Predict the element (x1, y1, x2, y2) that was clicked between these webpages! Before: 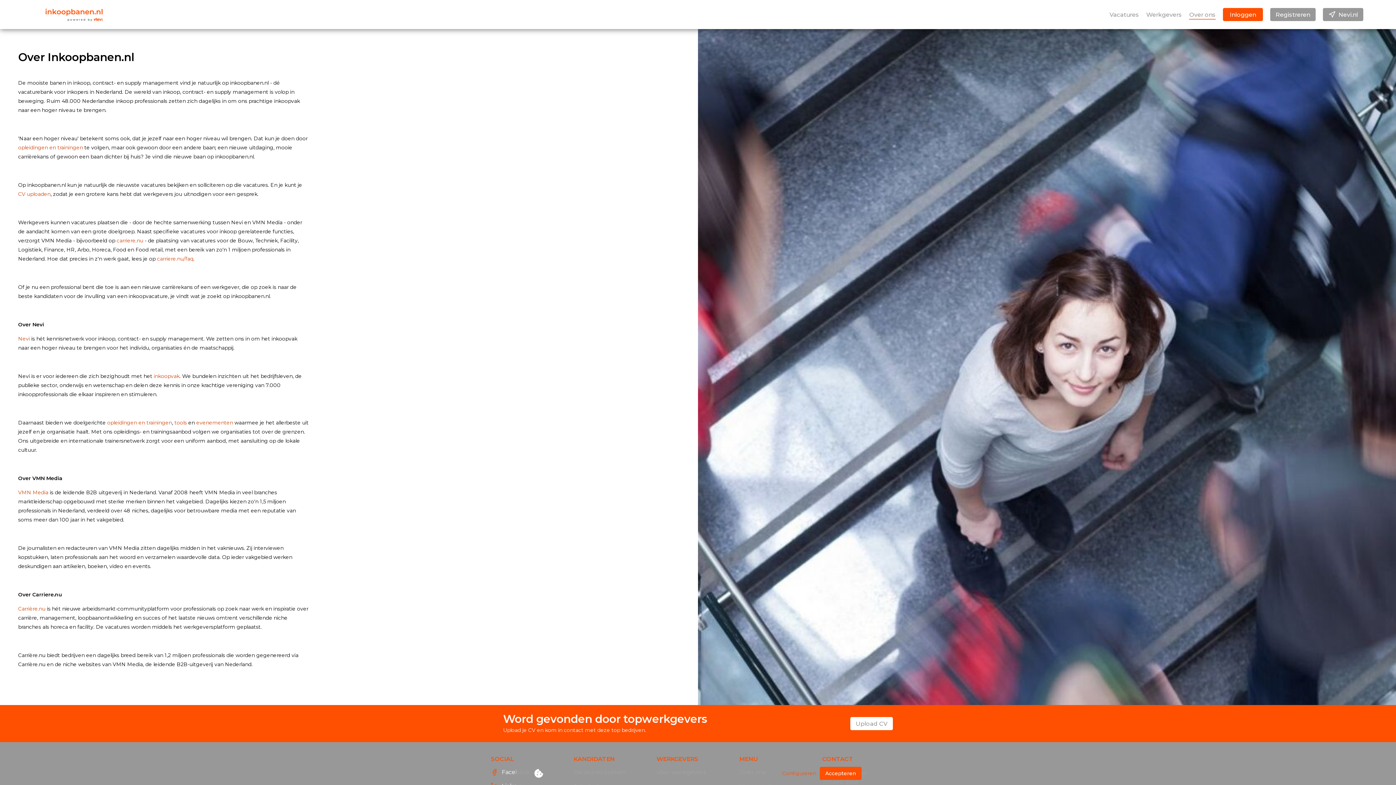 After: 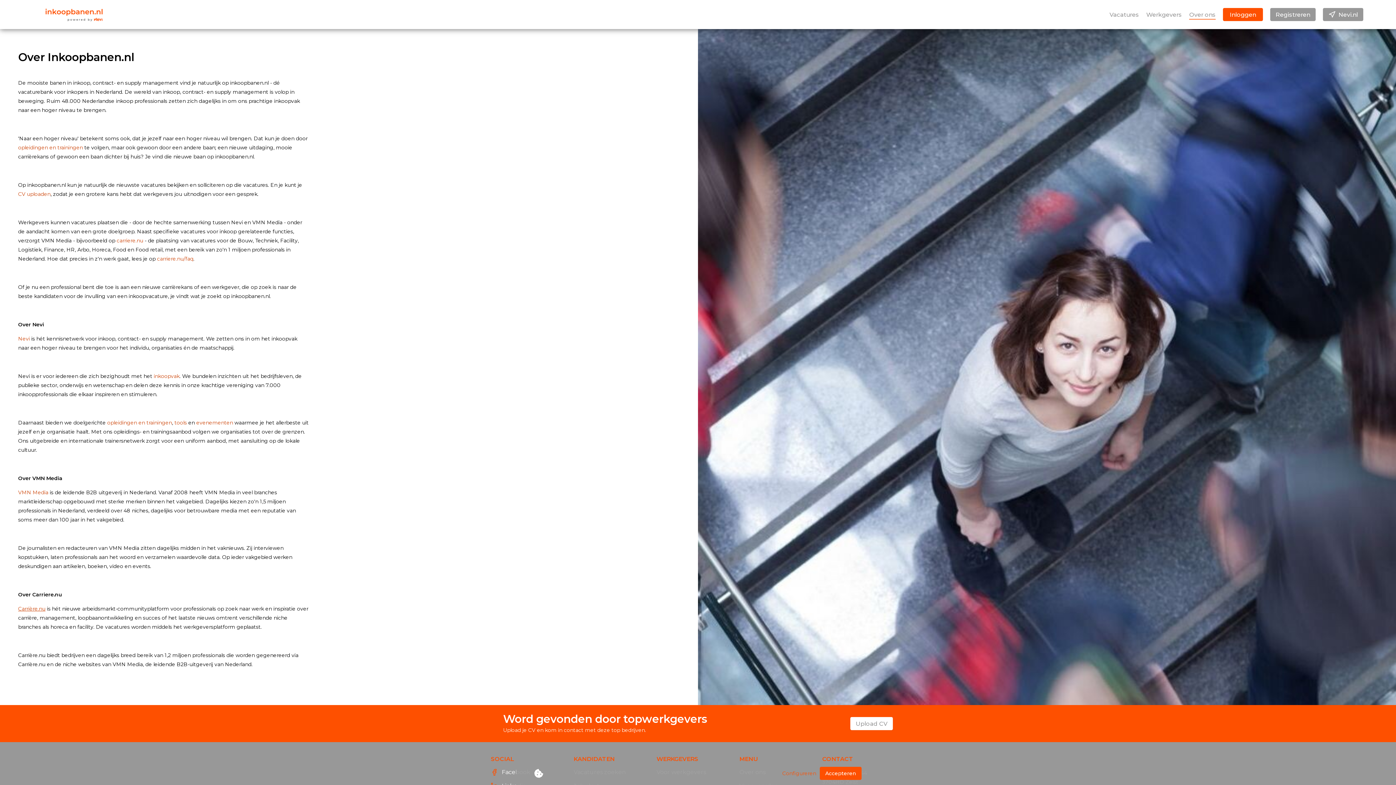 Action: bbox: (18, 605, 45, 612) label: Carrière.nu